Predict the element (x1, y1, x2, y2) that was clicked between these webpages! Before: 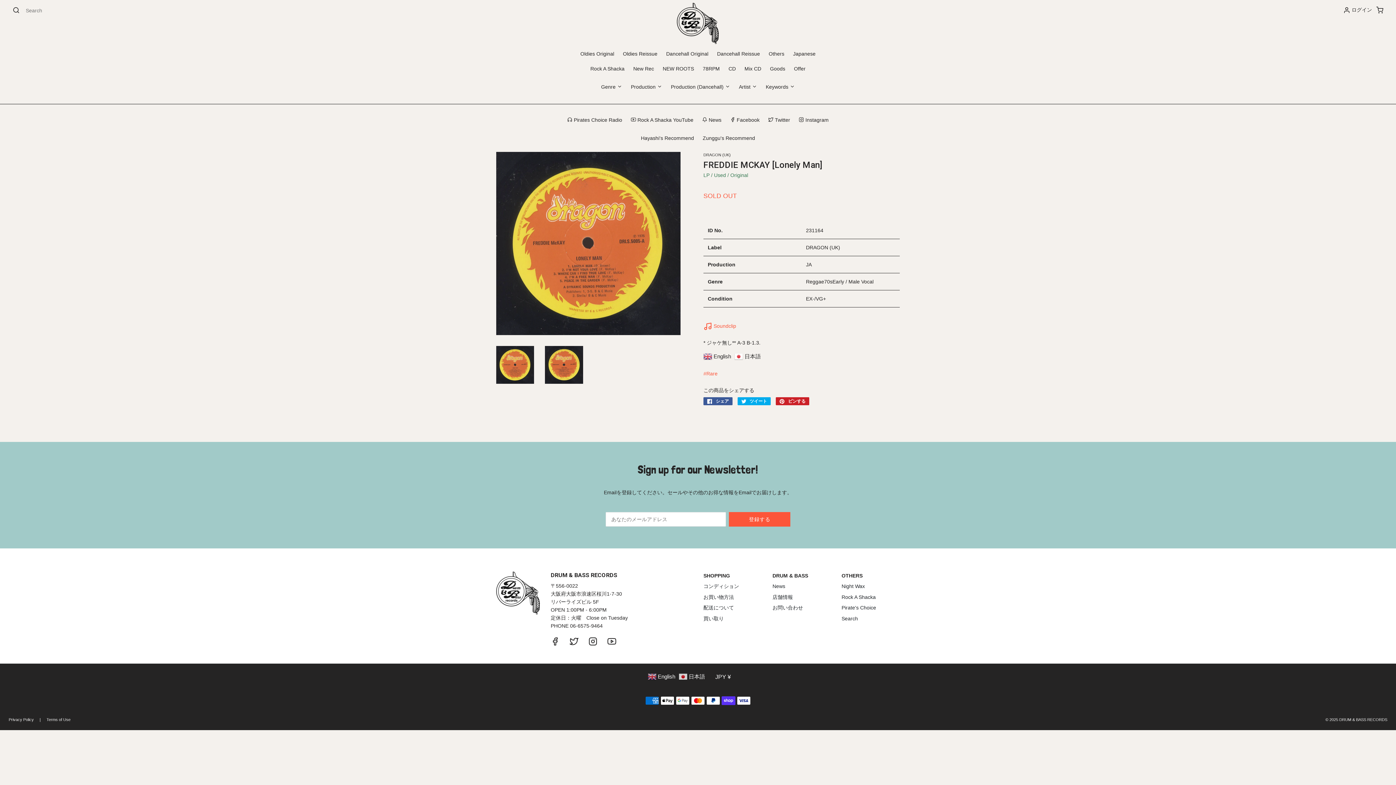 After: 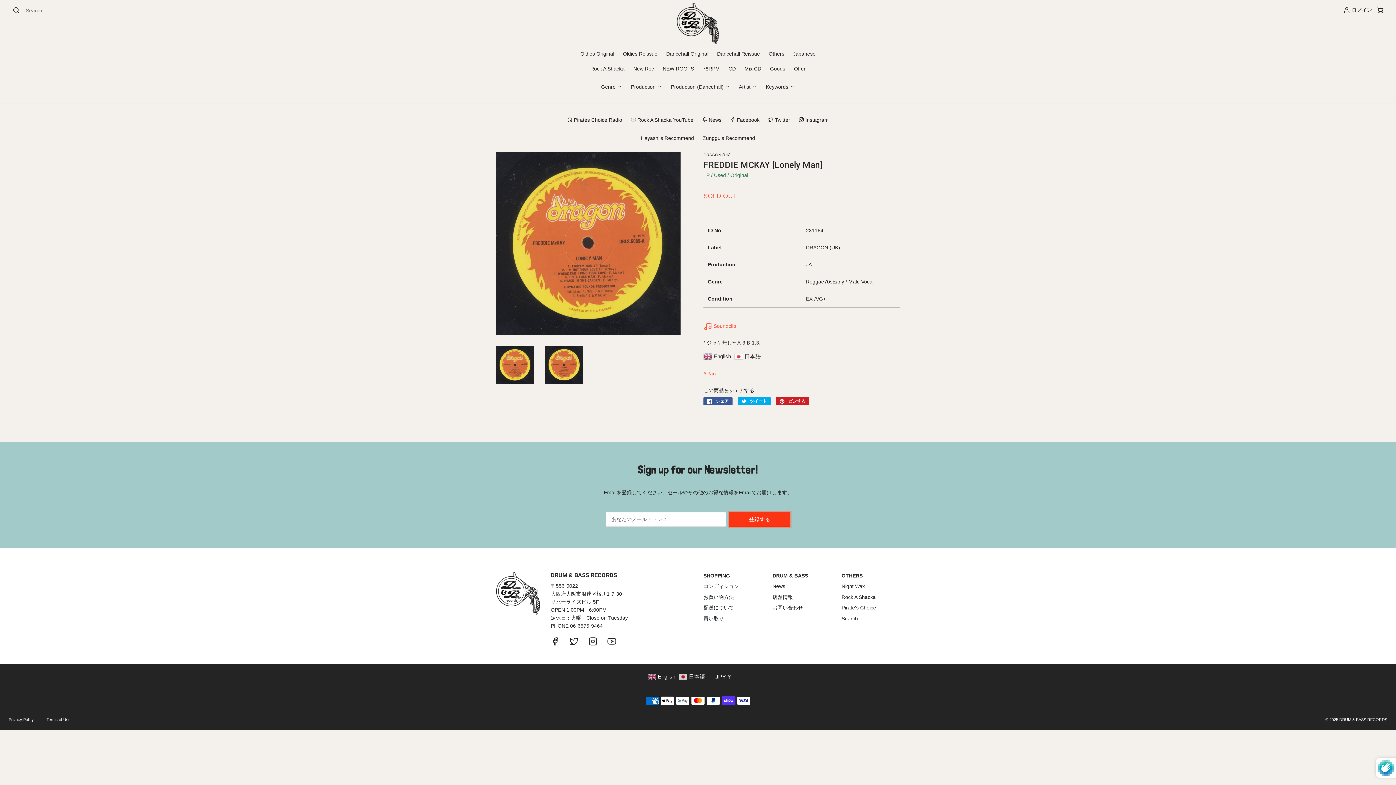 Action: bbox: (729, 512, 790, 526) label: 登録する